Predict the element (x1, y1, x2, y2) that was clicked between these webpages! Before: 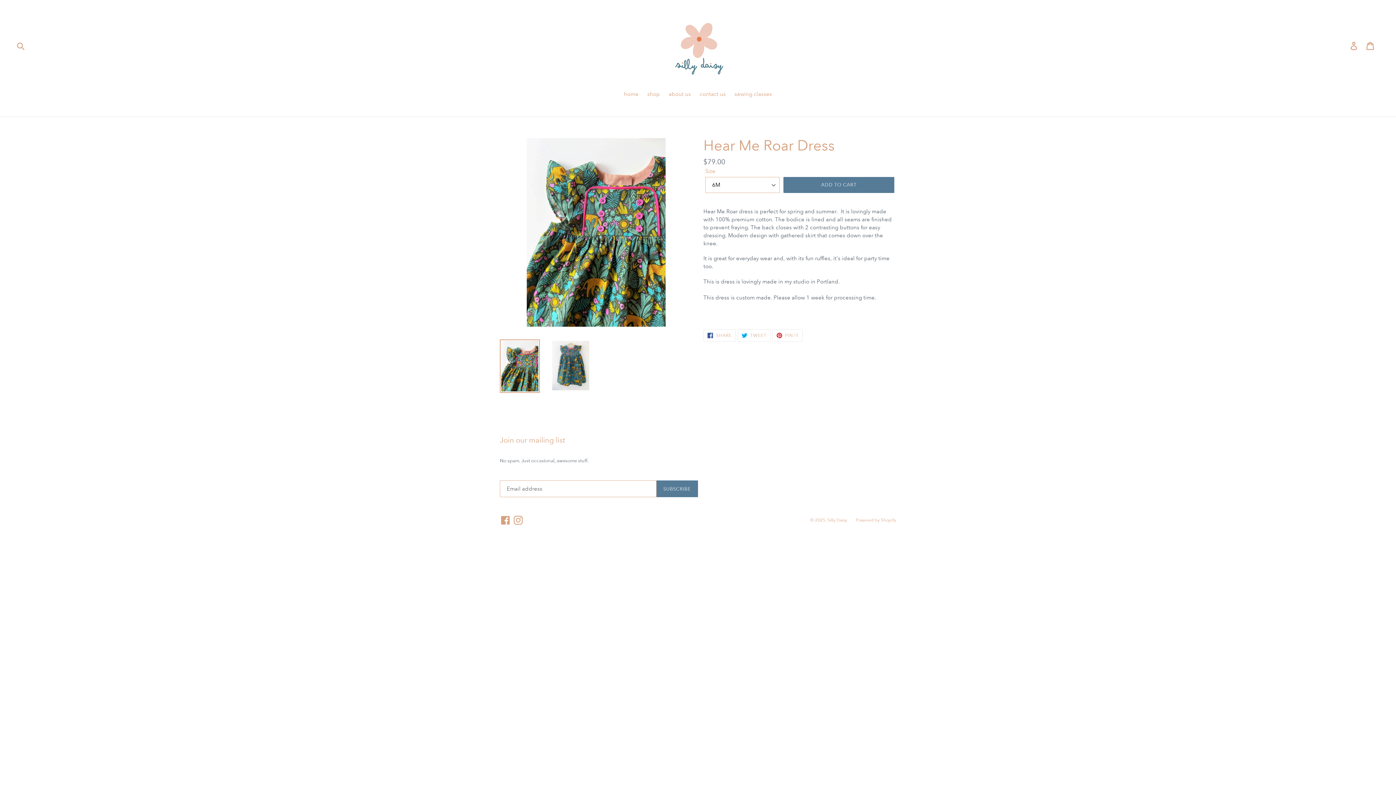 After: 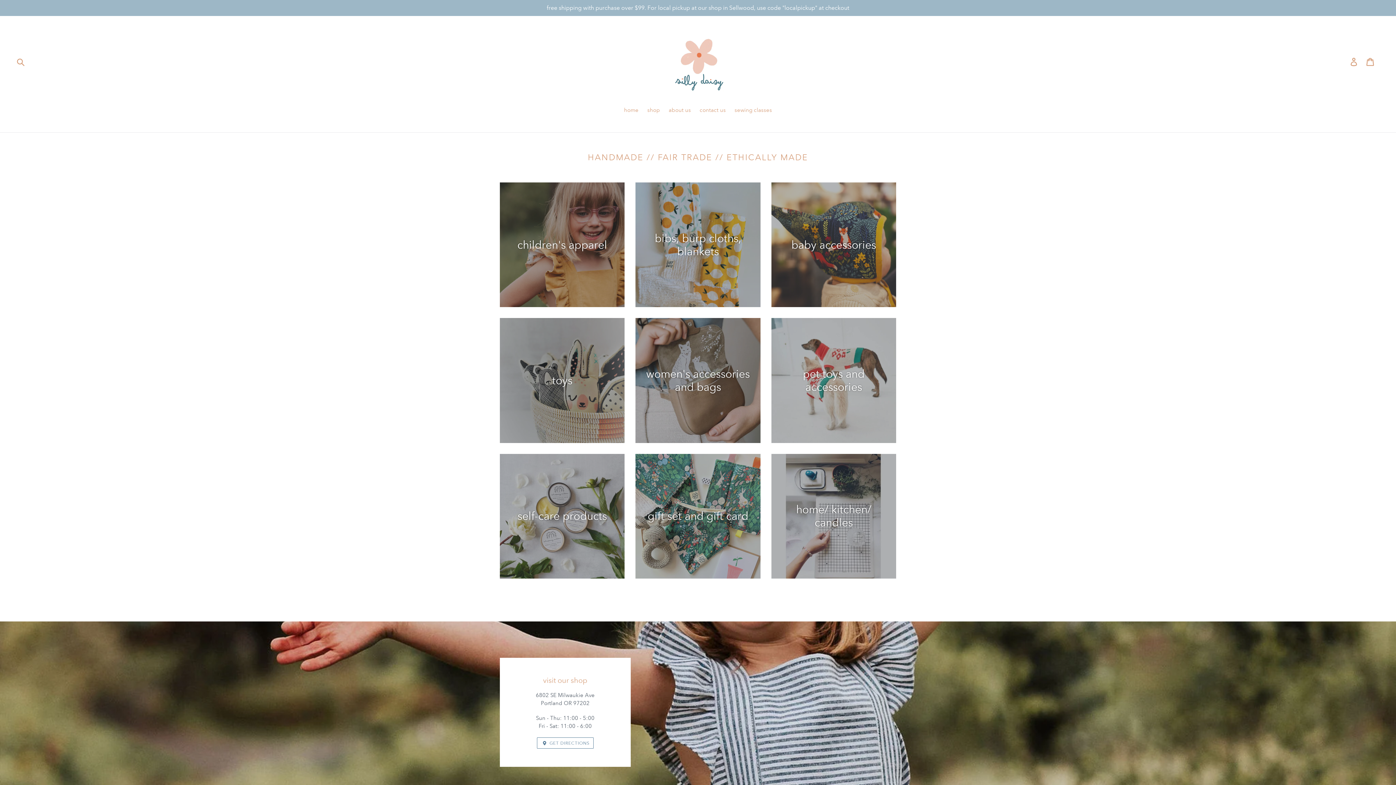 Action: bbox: (620, 90, 642, 99) label: home